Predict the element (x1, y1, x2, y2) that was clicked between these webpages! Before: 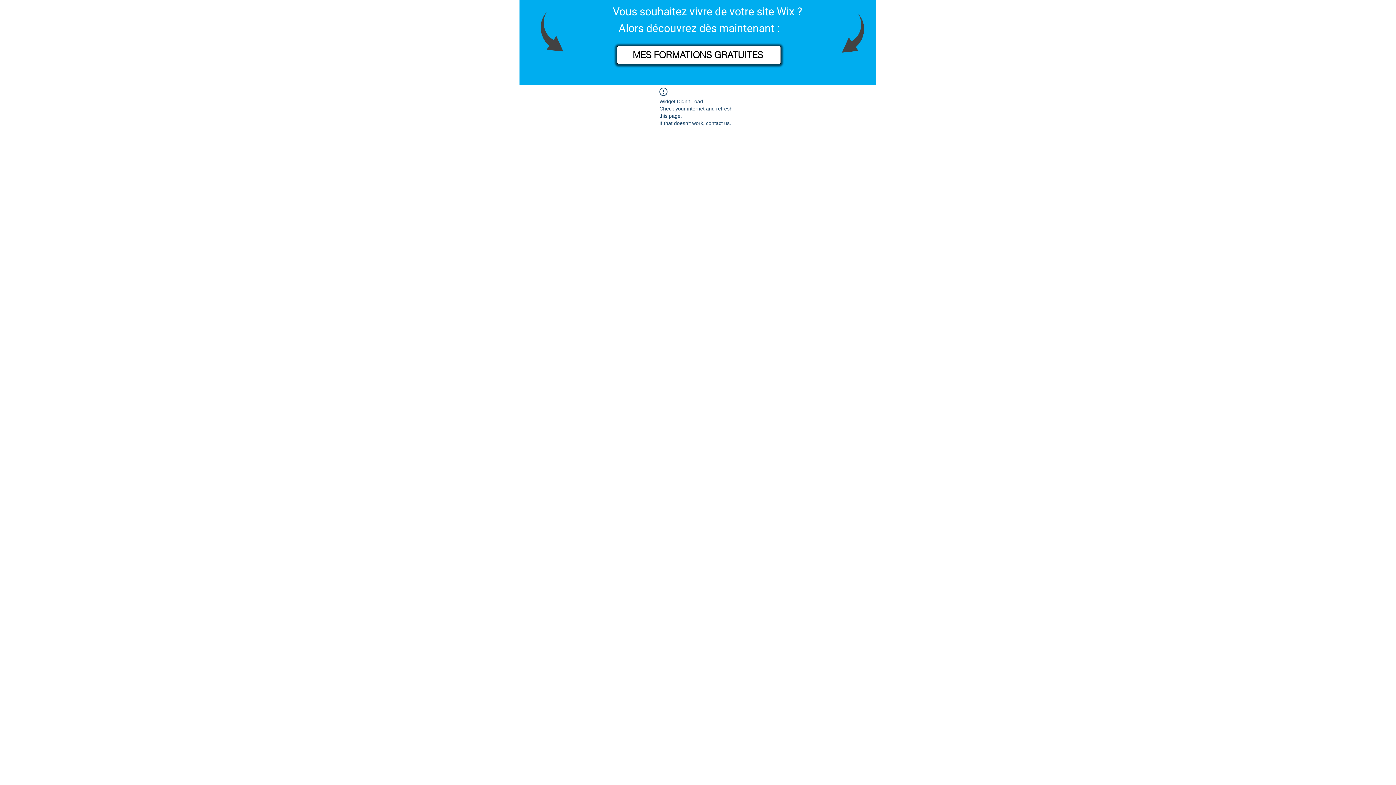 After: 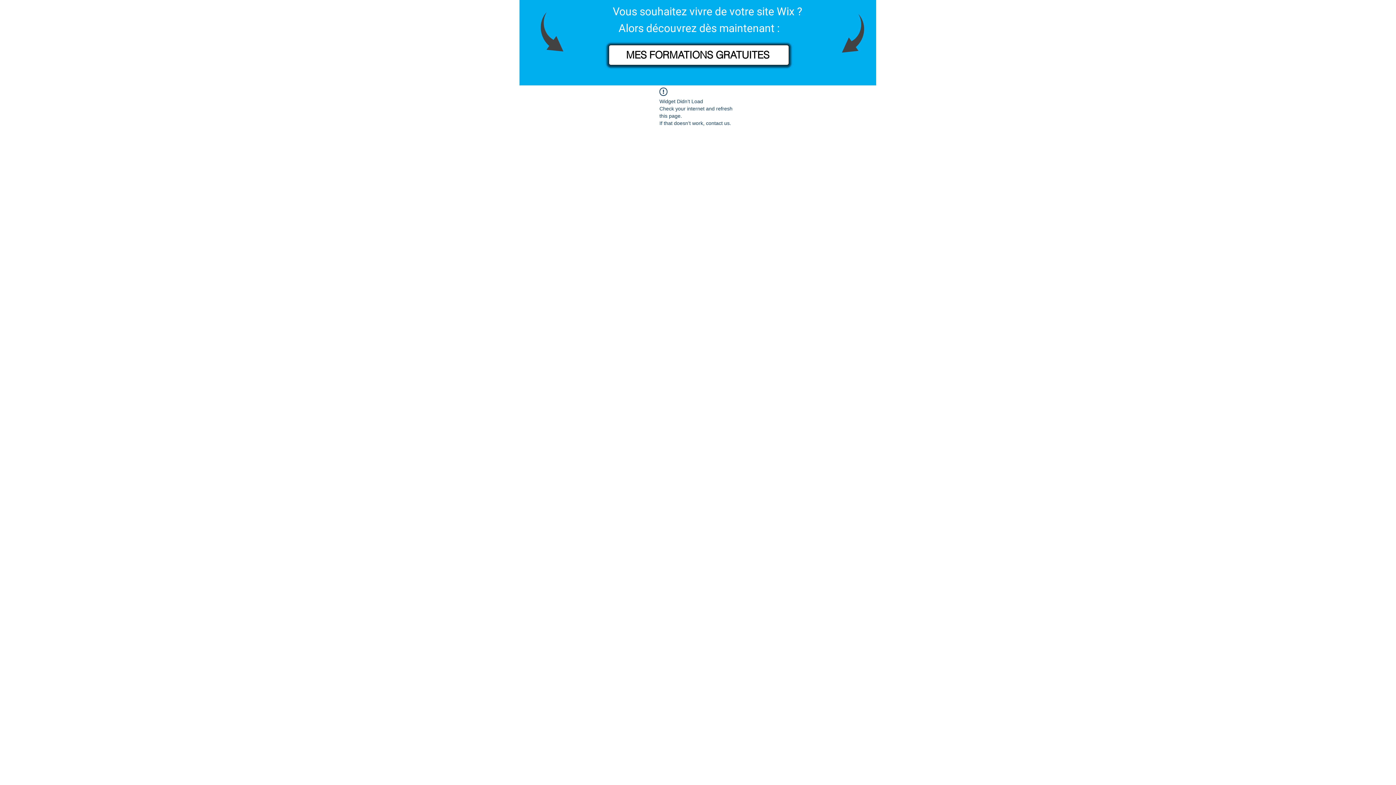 Action: bbox: (632, 49, 763, 60) label: MES FORMATIONS GRATUITES